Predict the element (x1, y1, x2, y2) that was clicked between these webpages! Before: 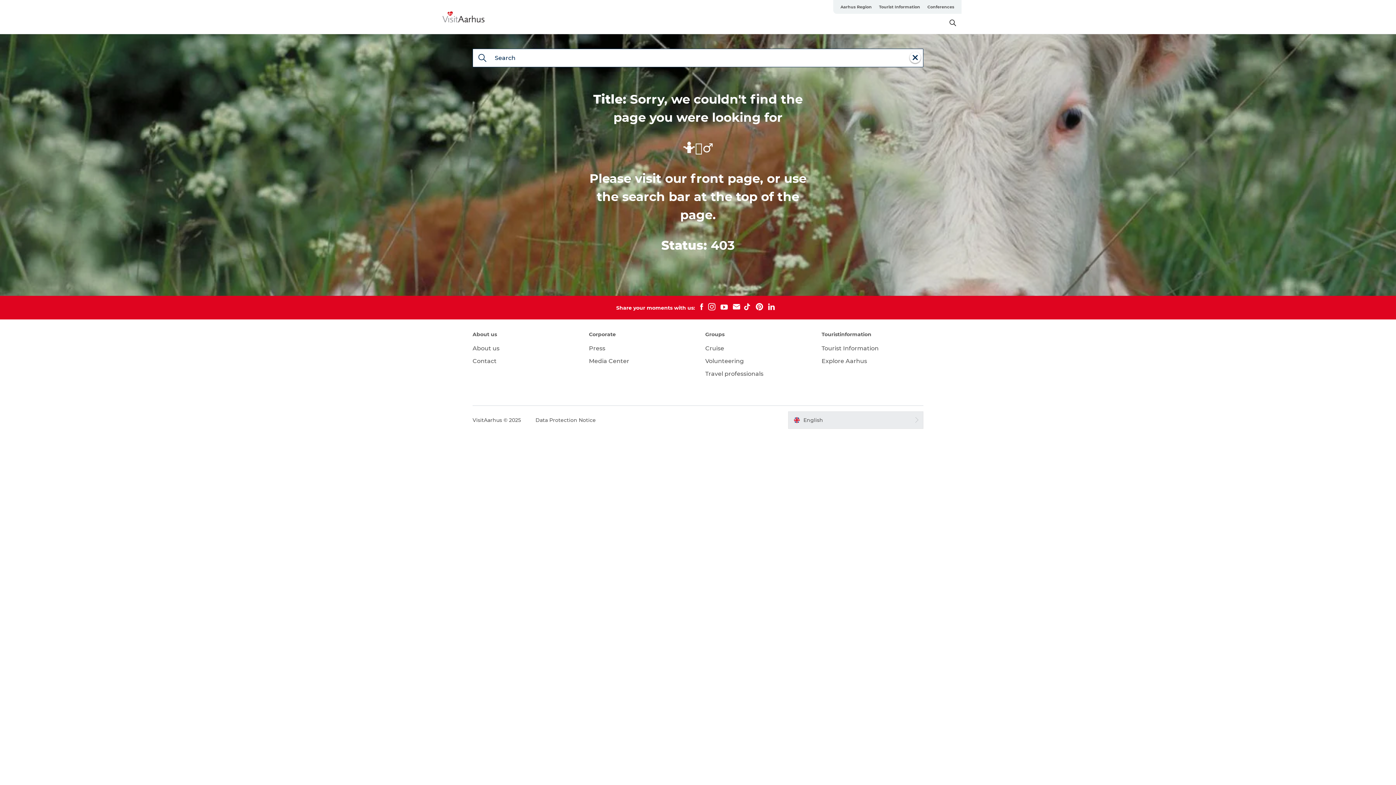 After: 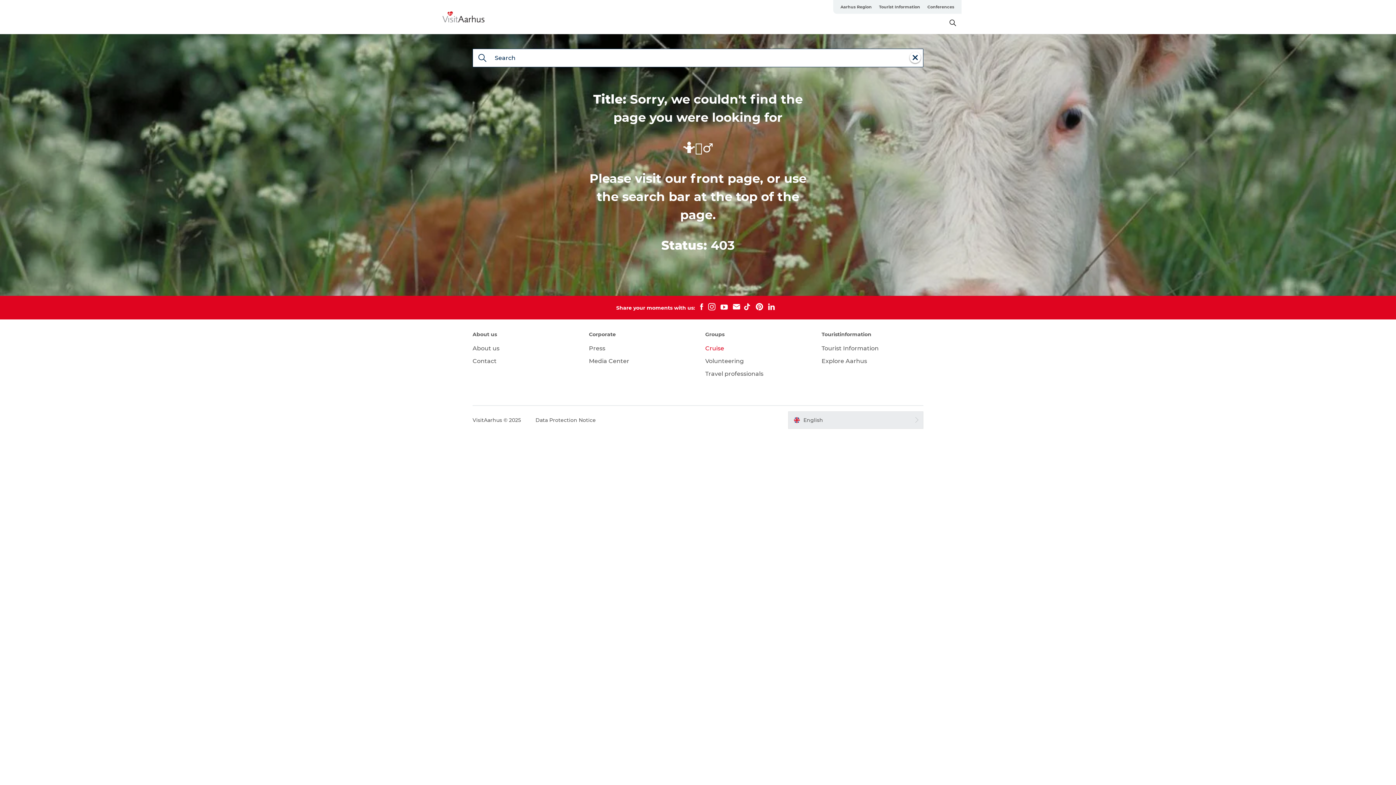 Action: label: Cruise bbox: (705, 344, 724, 351)